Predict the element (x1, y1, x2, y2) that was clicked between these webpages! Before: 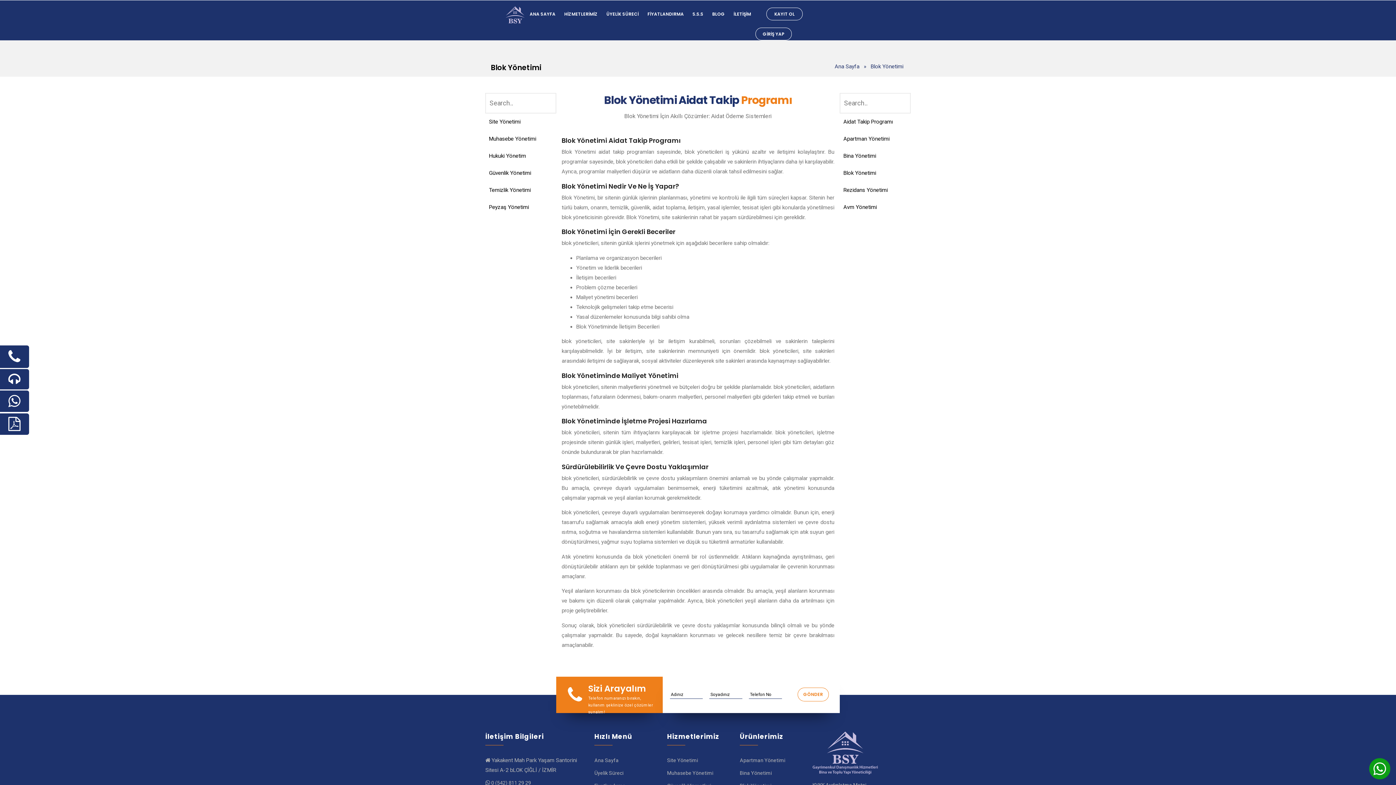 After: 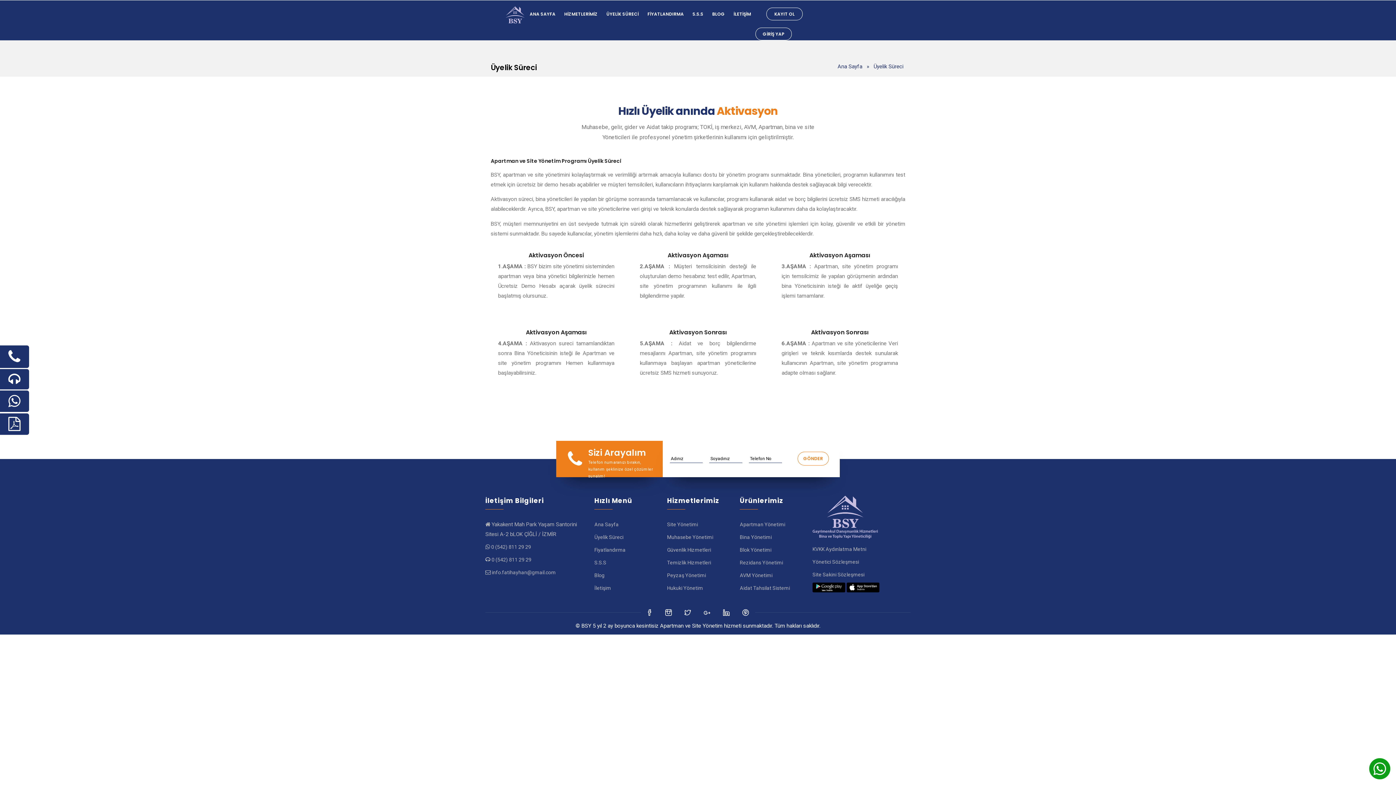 Action: bbox: (602, 0, 643, 27) label: ÜYELİK SÜRECİ